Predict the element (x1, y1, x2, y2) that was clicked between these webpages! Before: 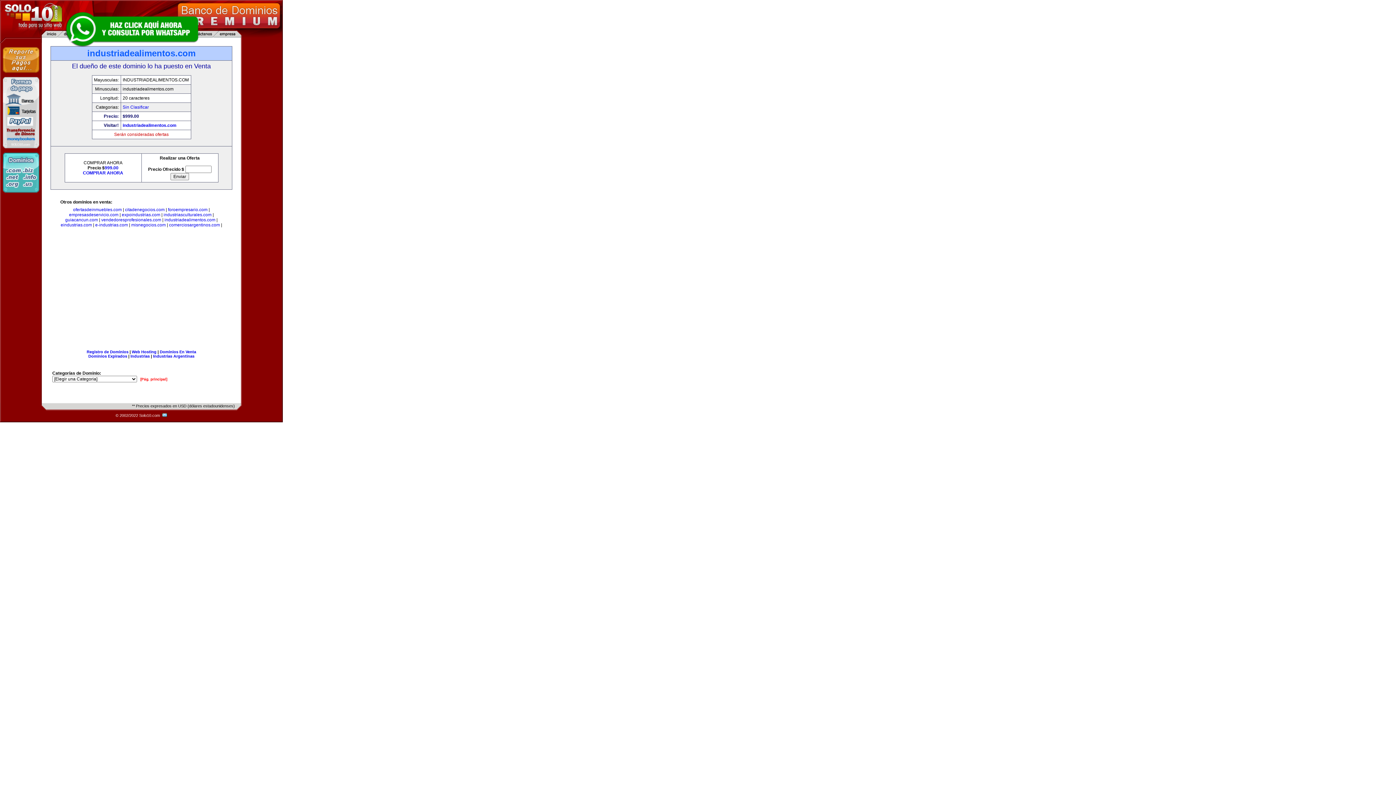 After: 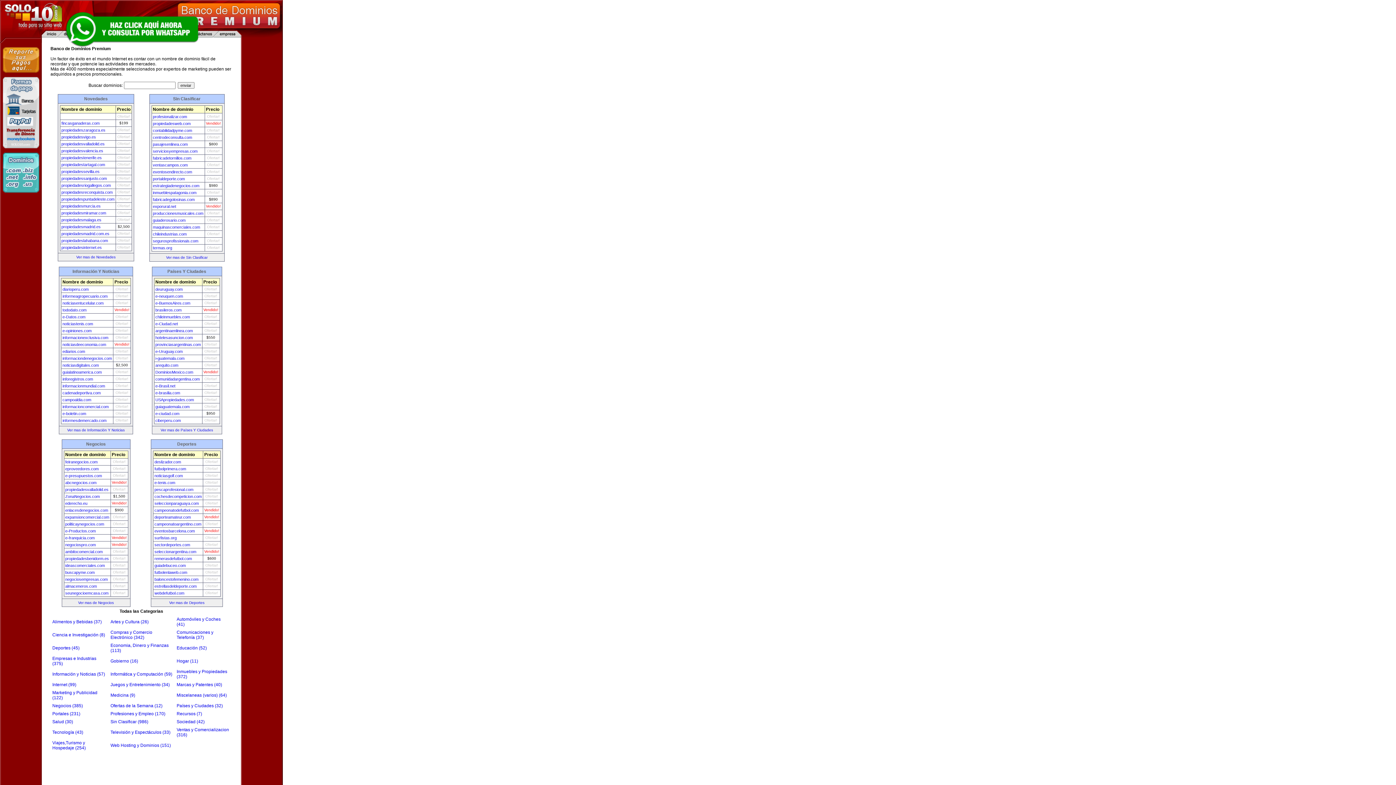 Action: label: Dominios En Venta bbox: (159, 349, 196, 354)